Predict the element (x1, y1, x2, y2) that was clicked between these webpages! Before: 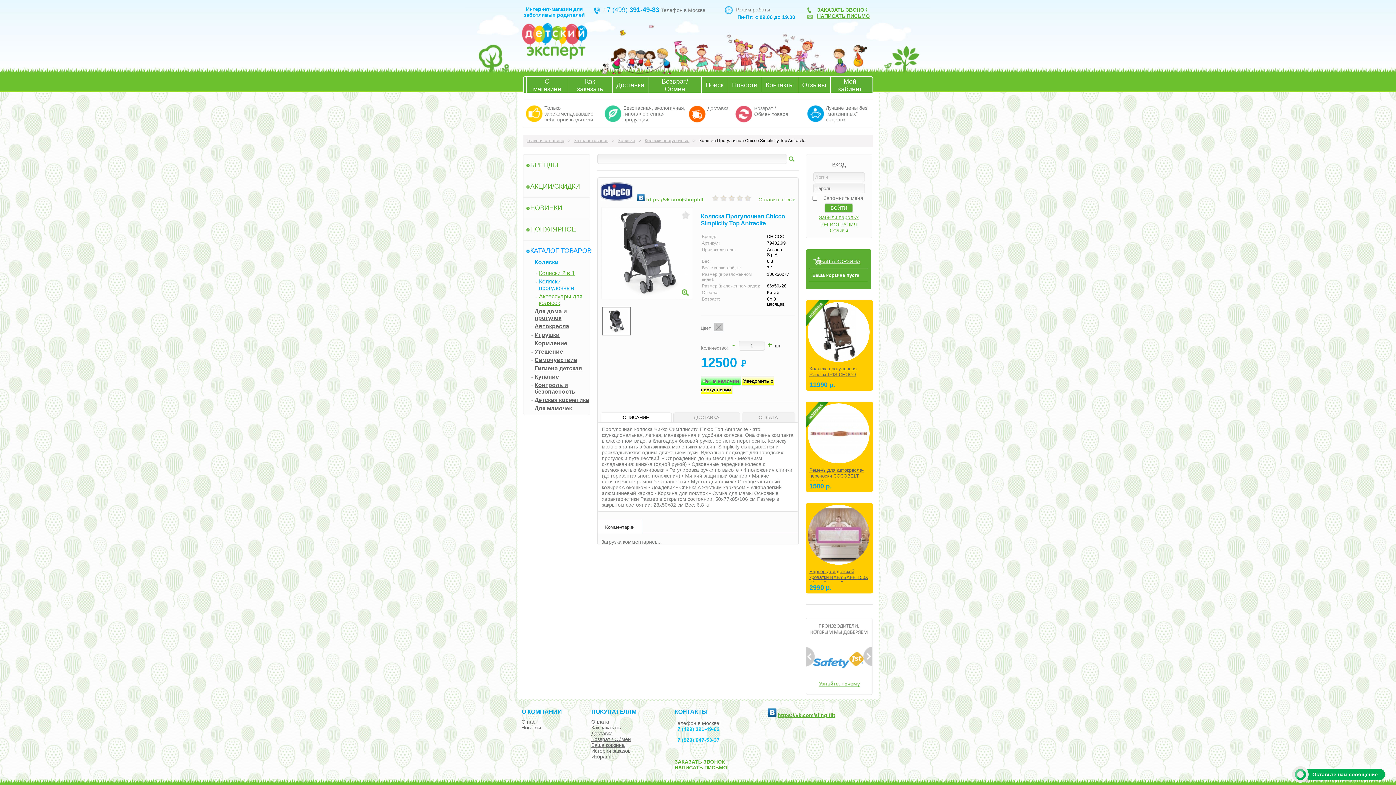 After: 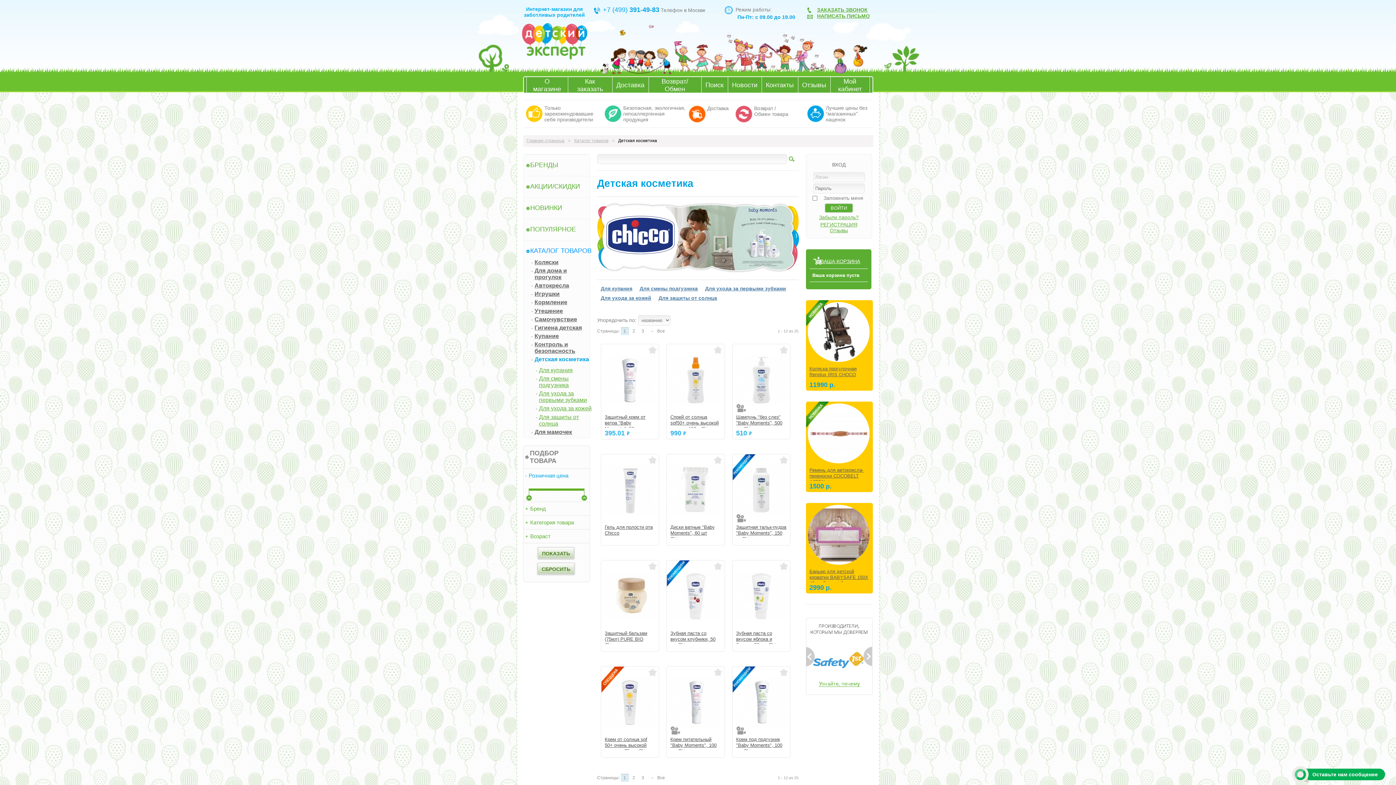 Action: label: Детская косметика bbox: (534, 397, 589, 403)